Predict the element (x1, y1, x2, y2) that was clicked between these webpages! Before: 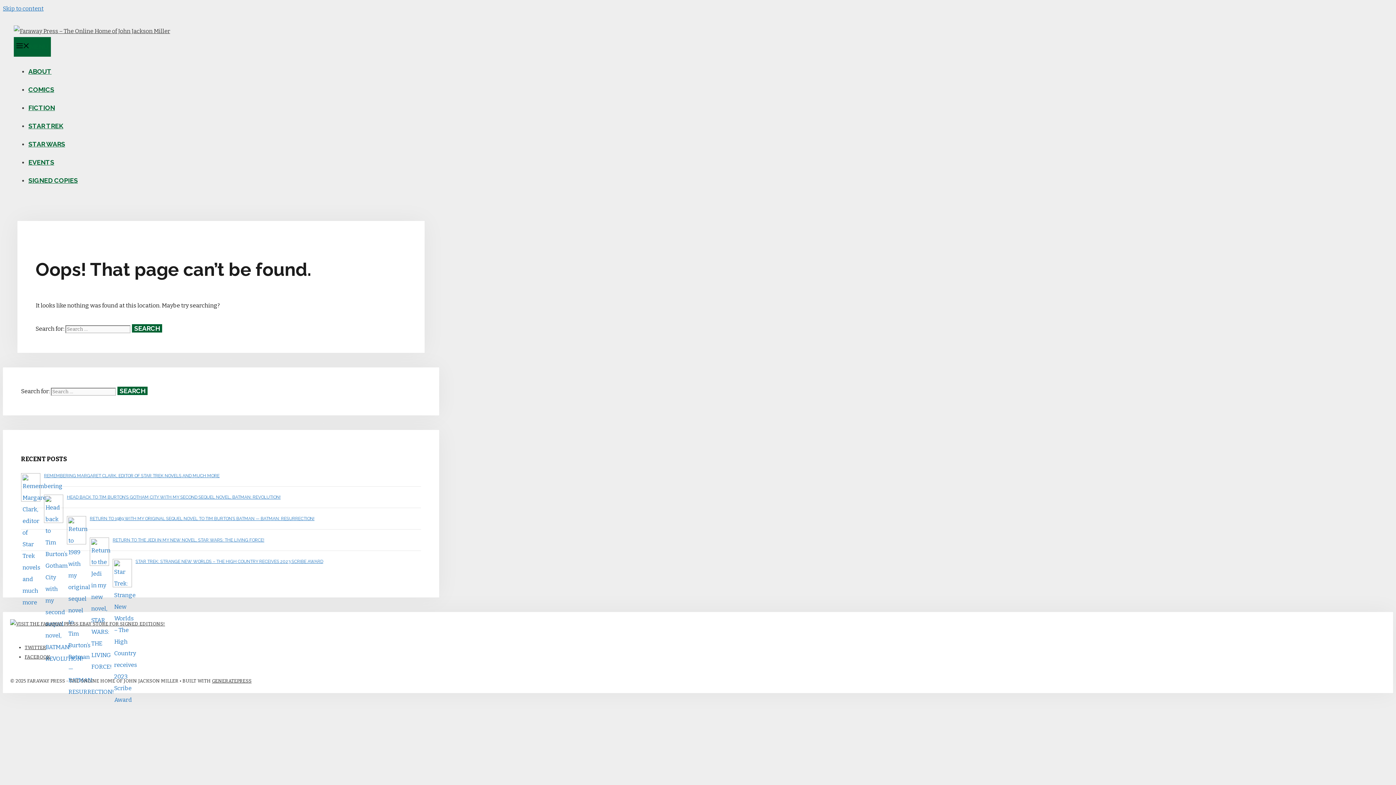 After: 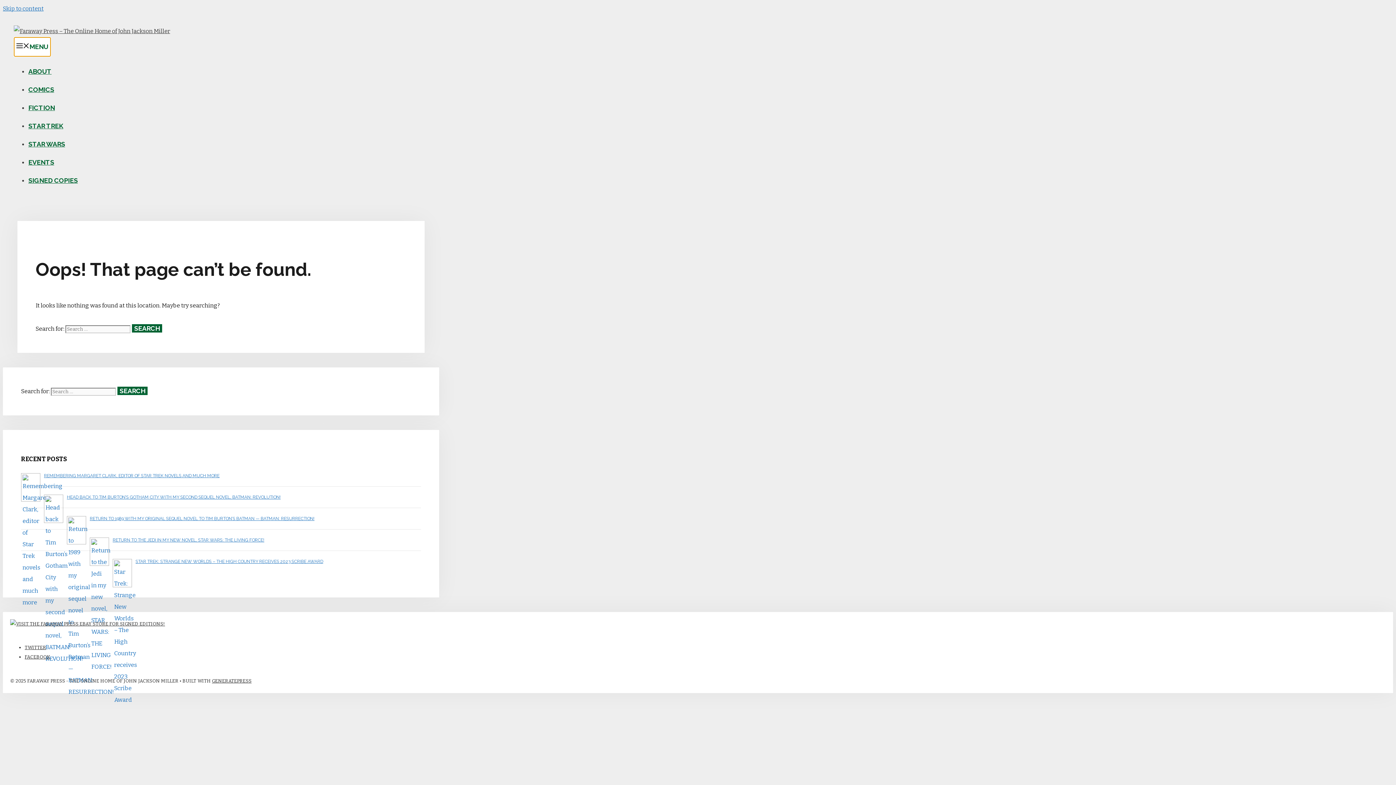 Action: label: MENU bbox: (13, 37, 50, 56)